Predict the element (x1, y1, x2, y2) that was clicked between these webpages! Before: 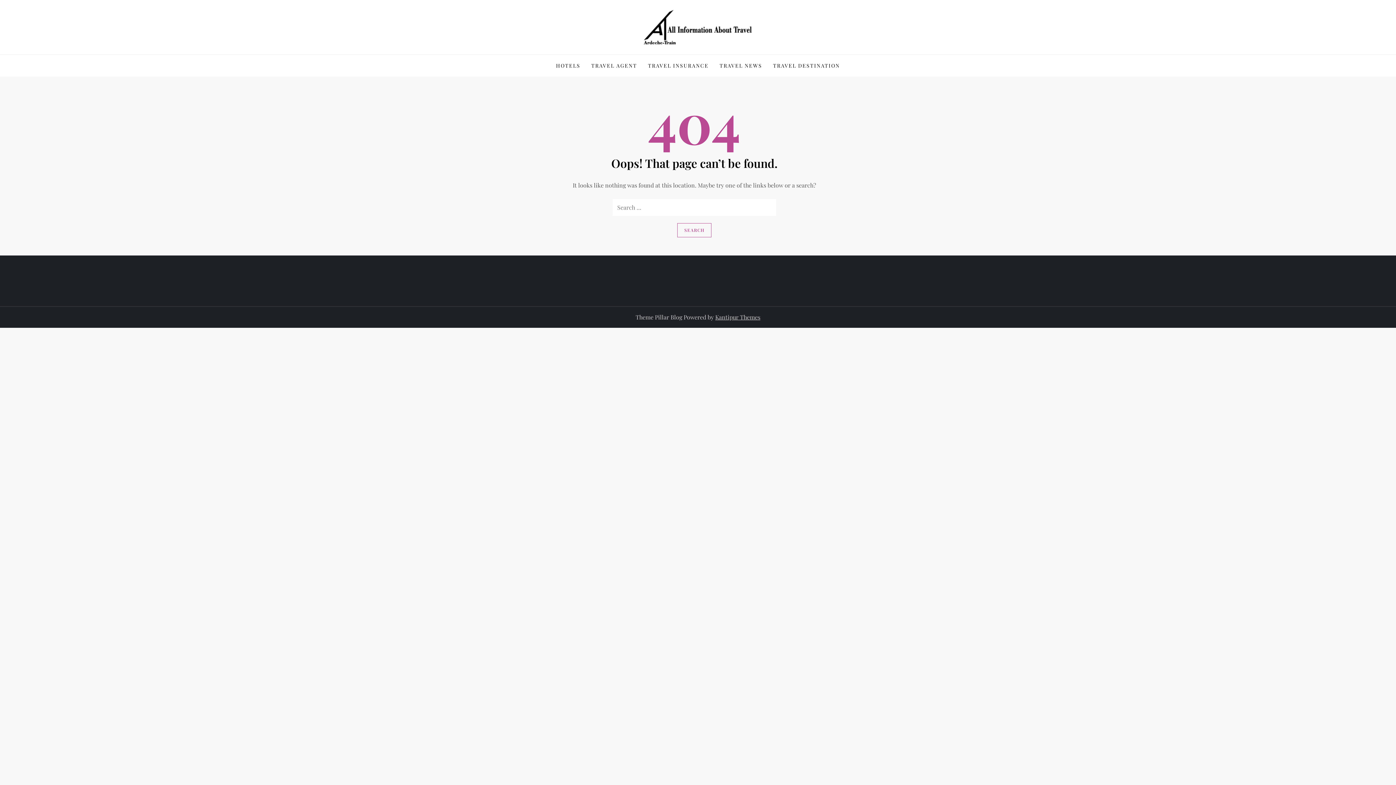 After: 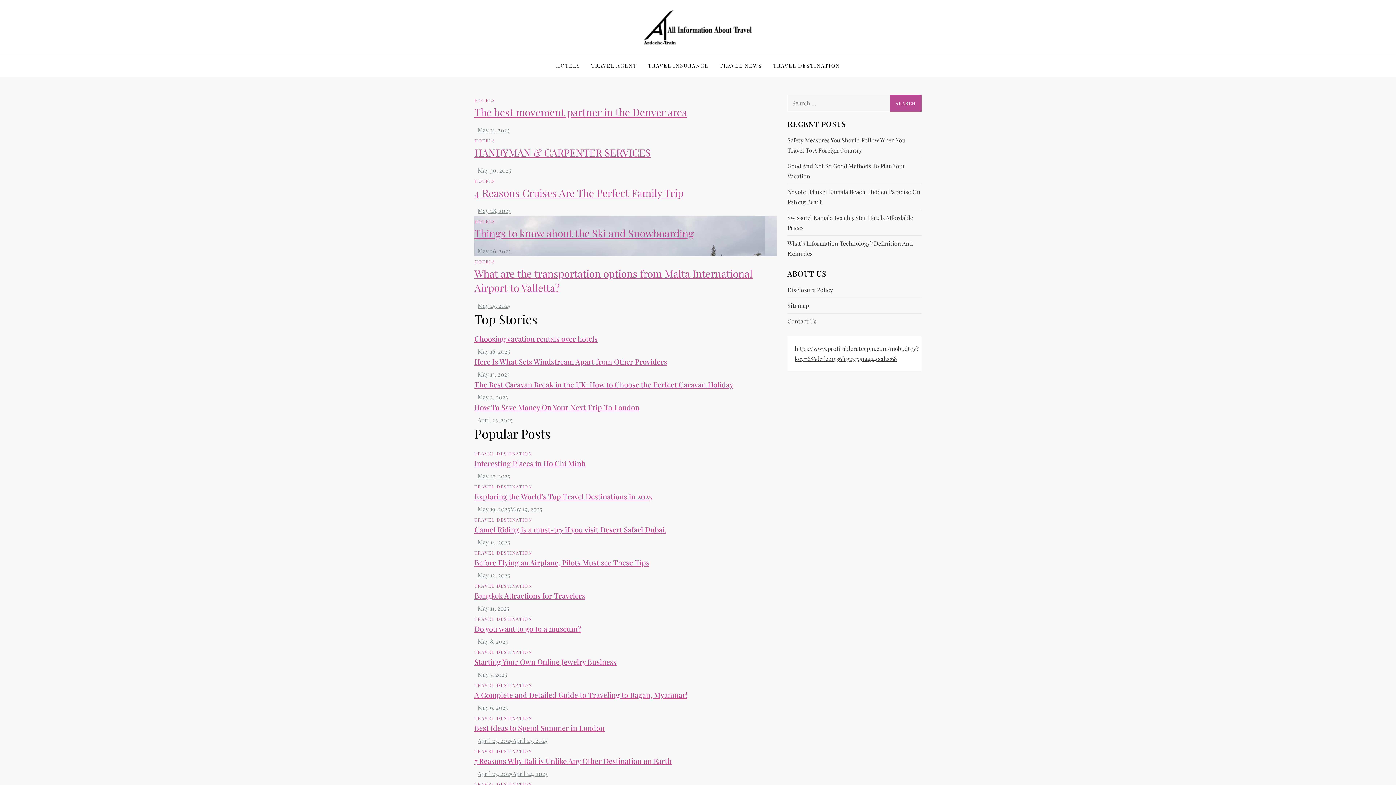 Action: bbox: (643, 9, 752, 45)